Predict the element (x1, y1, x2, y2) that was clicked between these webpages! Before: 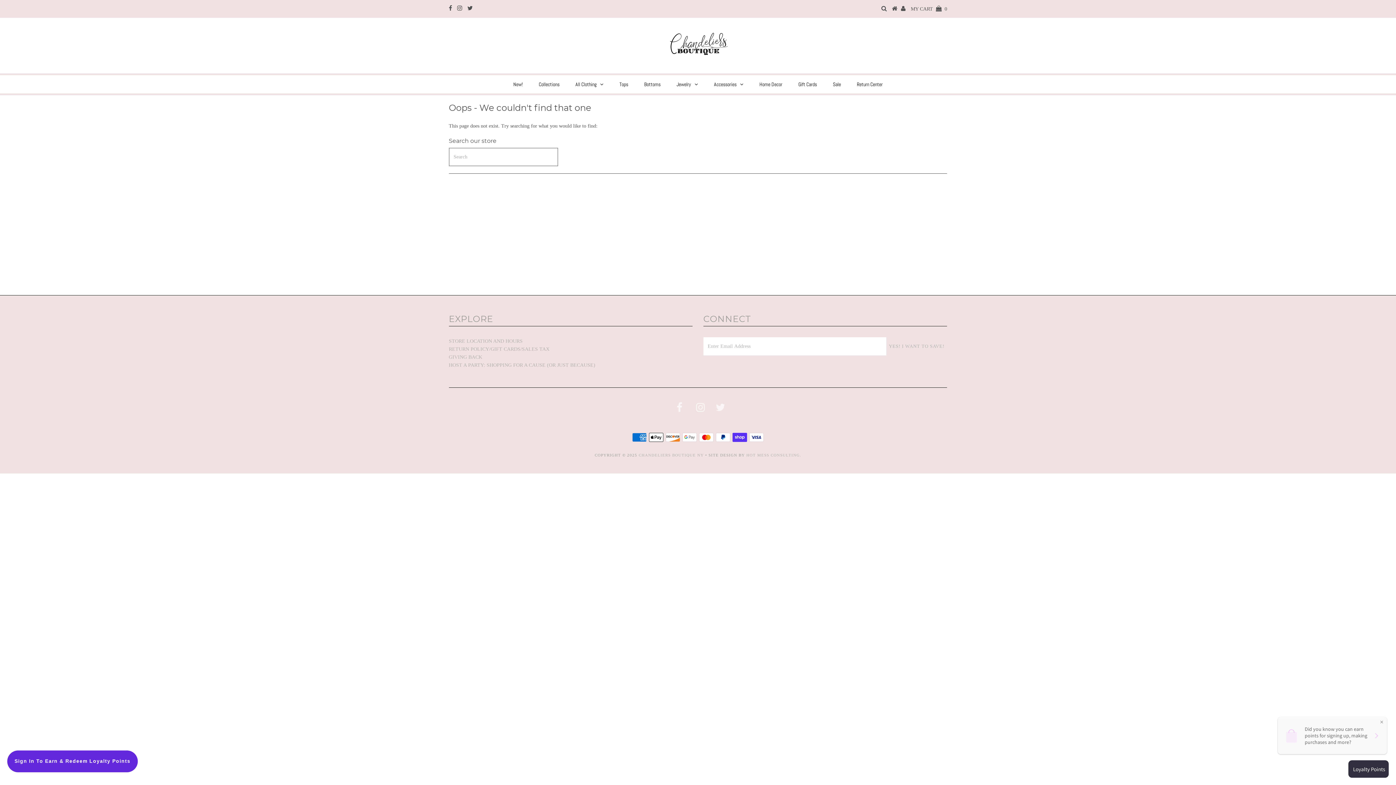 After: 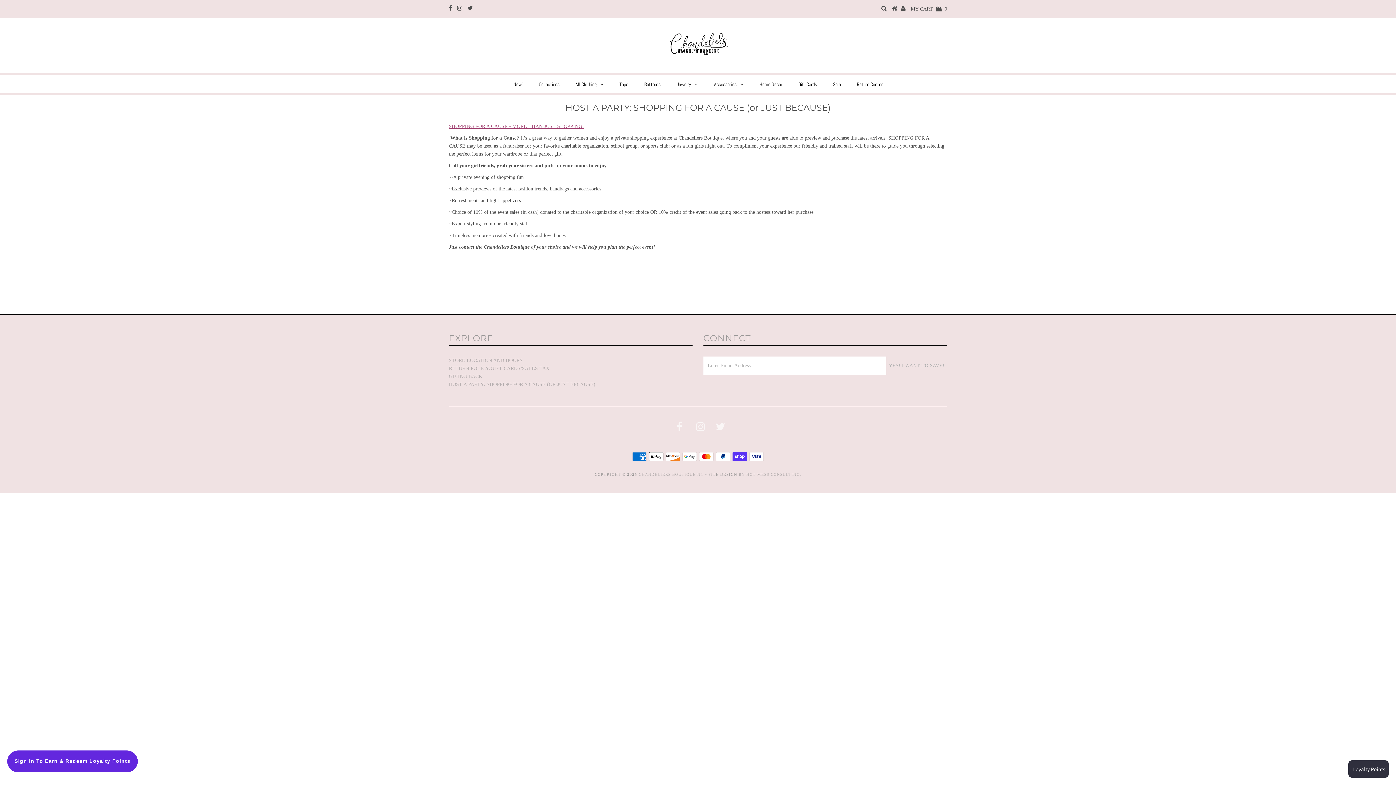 Action: label: HOST A PARTY: SHOPPING FOR A CAUSE (OR JUST BECAUSE) bbox: (448, 362, 595, 367)